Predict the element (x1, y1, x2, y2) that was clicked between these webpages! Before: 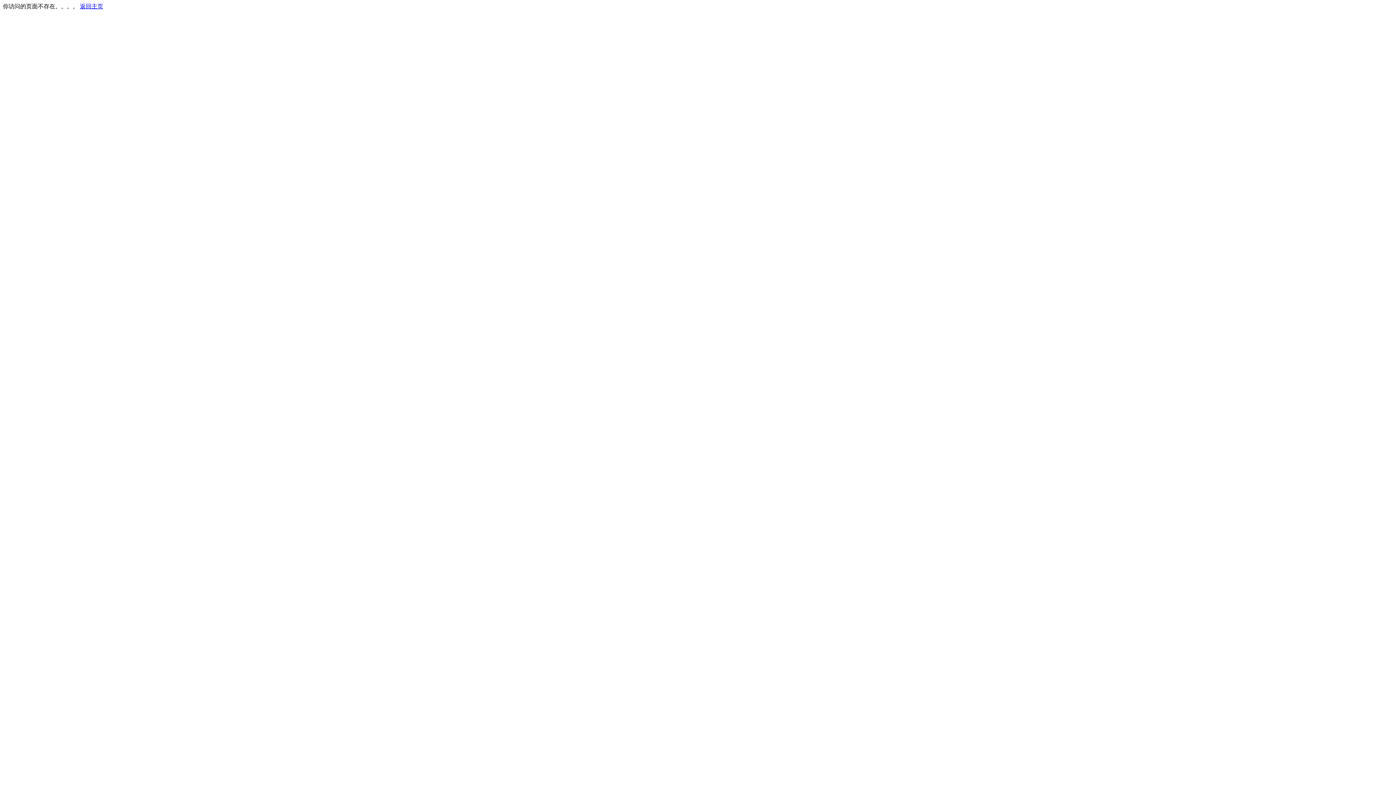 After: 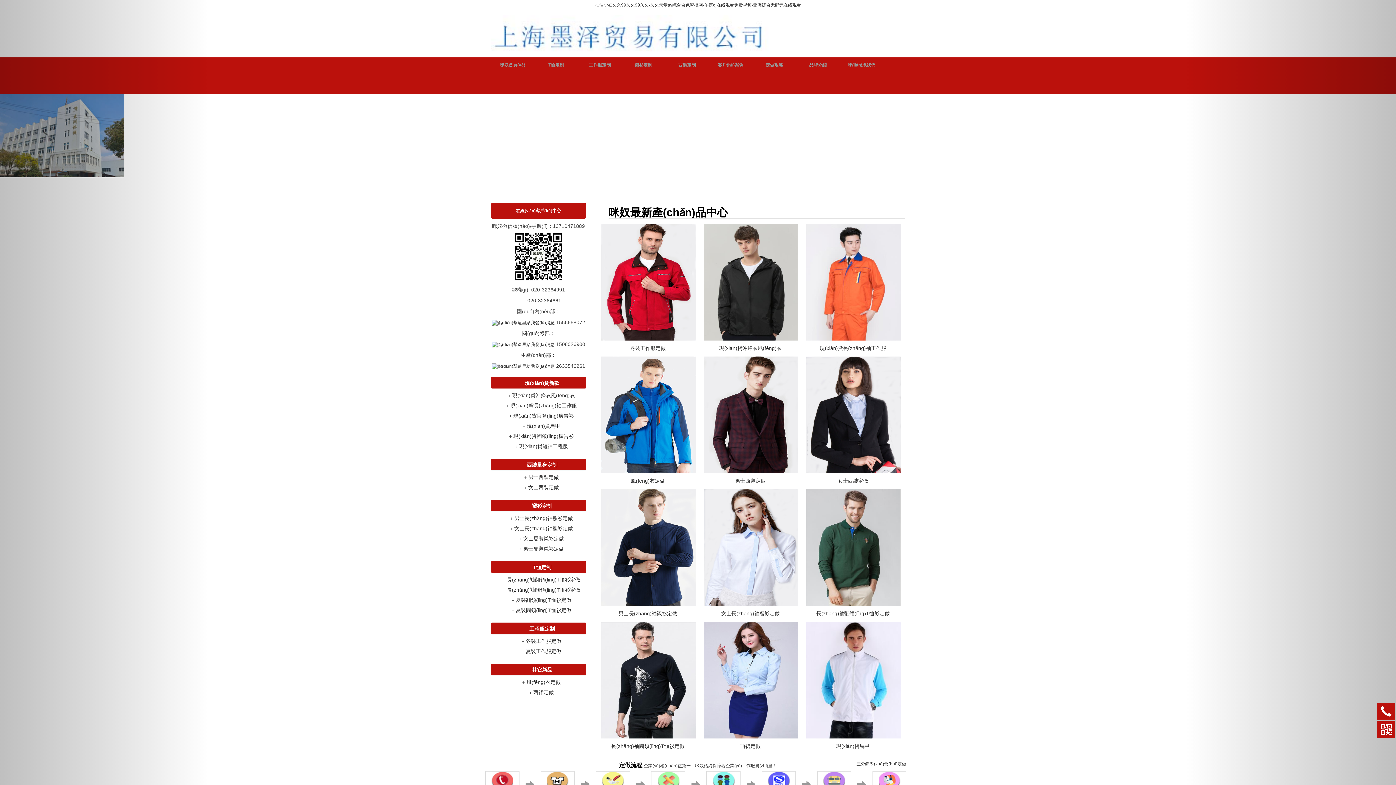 Action: label: 返回主页 bbox: (80, 3, 103, 9)